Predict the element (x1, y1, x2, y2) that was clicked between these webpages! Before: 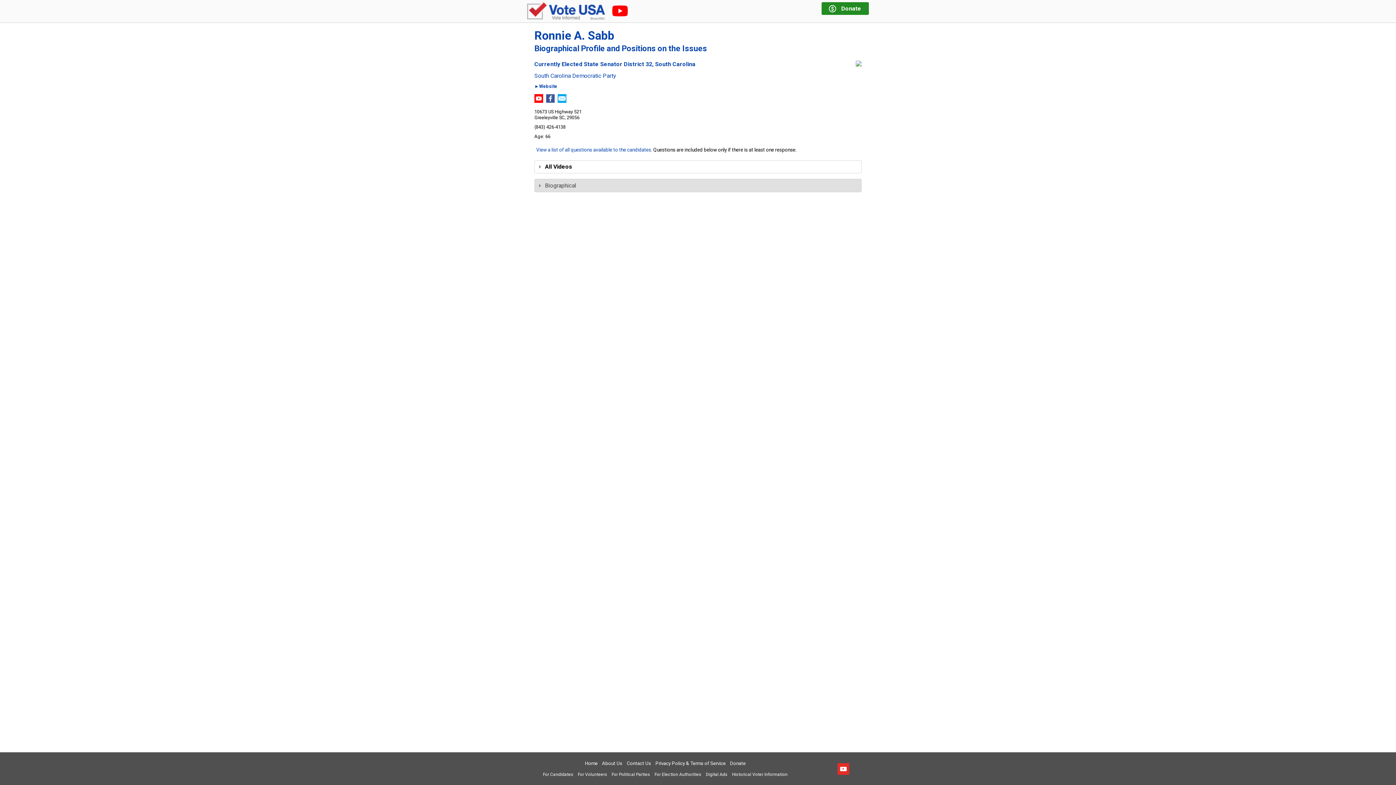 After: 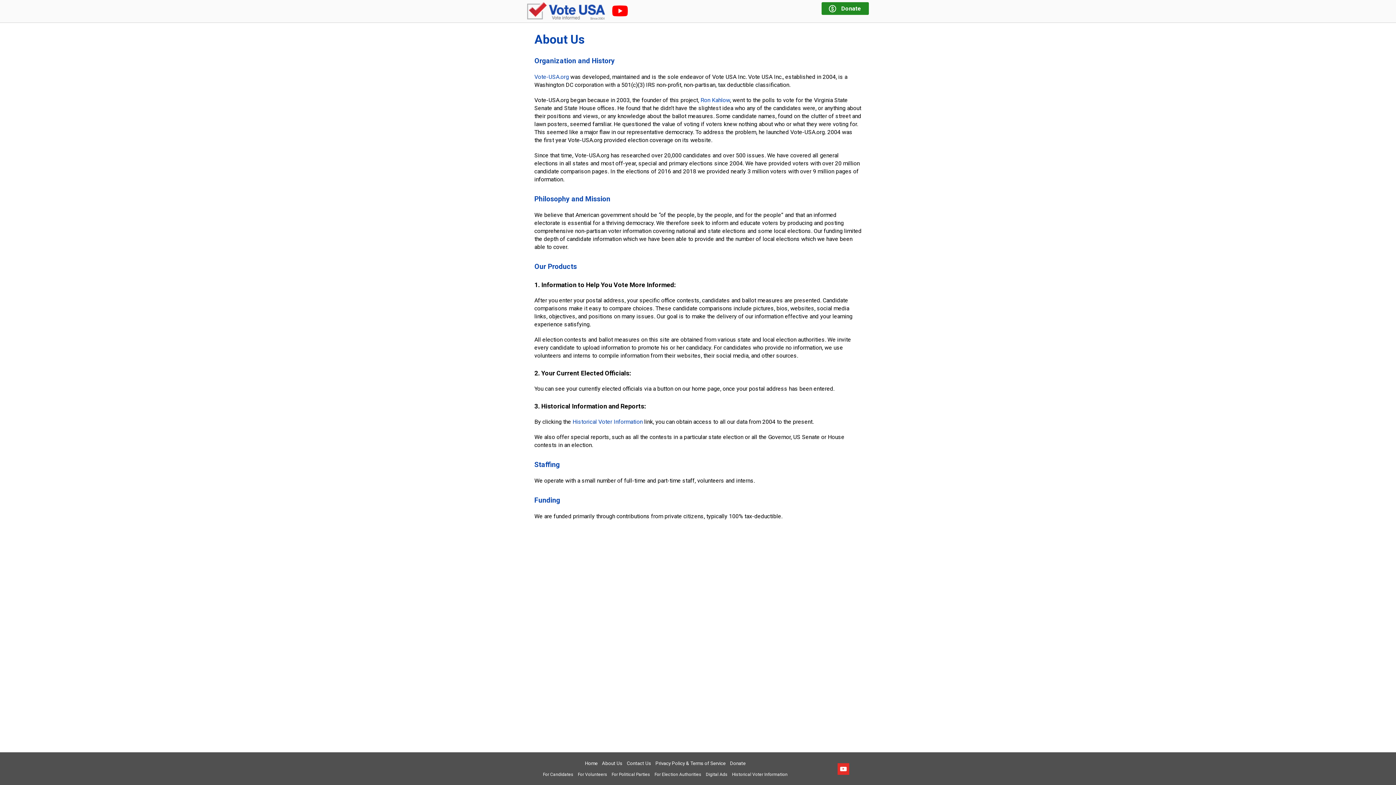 Action: label: About Us bbox: (602, 761, 622, 766)